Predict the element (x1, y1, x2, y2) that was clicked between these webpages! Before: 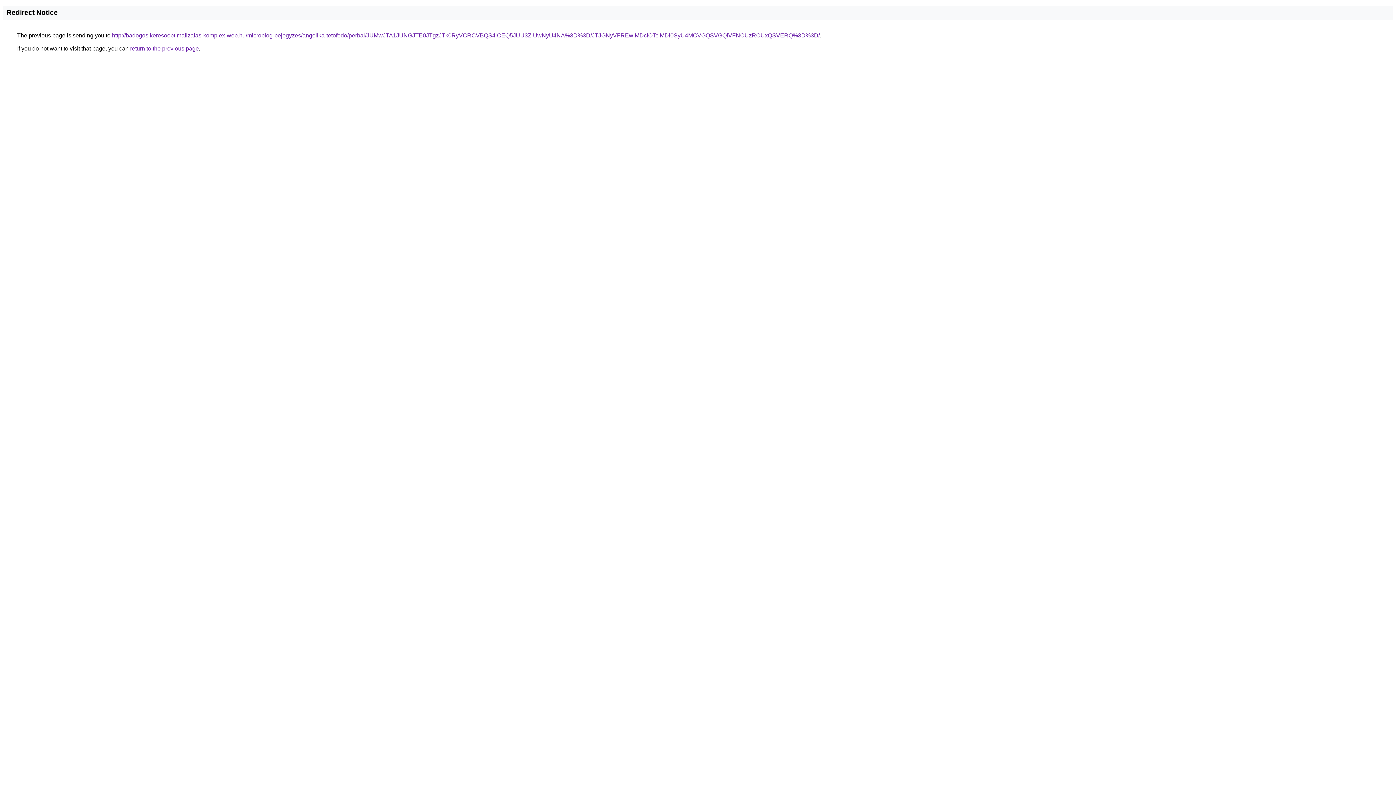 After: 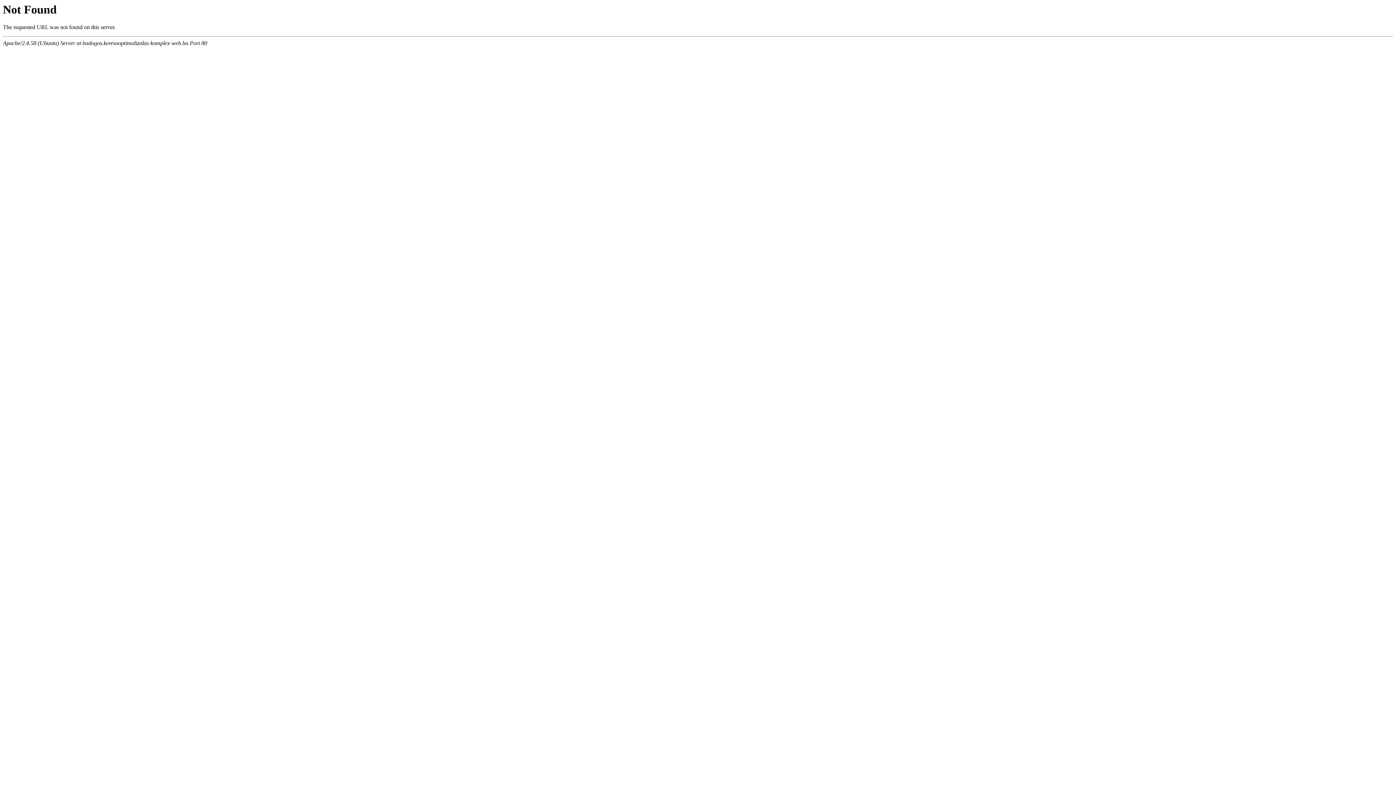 Action: label: http://badogos.keresooptimalizalas-komplex-web.hu/microblog-bejegyzes/angelika-tetofedo/perbal/JUMwJTA1JUNGJTE0JTgzJTk0RyVCRCVBQS4lOEQ5JUU3ZiUwNyU4NA%3D%3D/JTJGNyVFREwlMDclOTclMDl0SyU4MCVGQSVGQiVFNCUzRCUxQSVERQ%3D%3D/ bbox: (112, 32, 820, 38)